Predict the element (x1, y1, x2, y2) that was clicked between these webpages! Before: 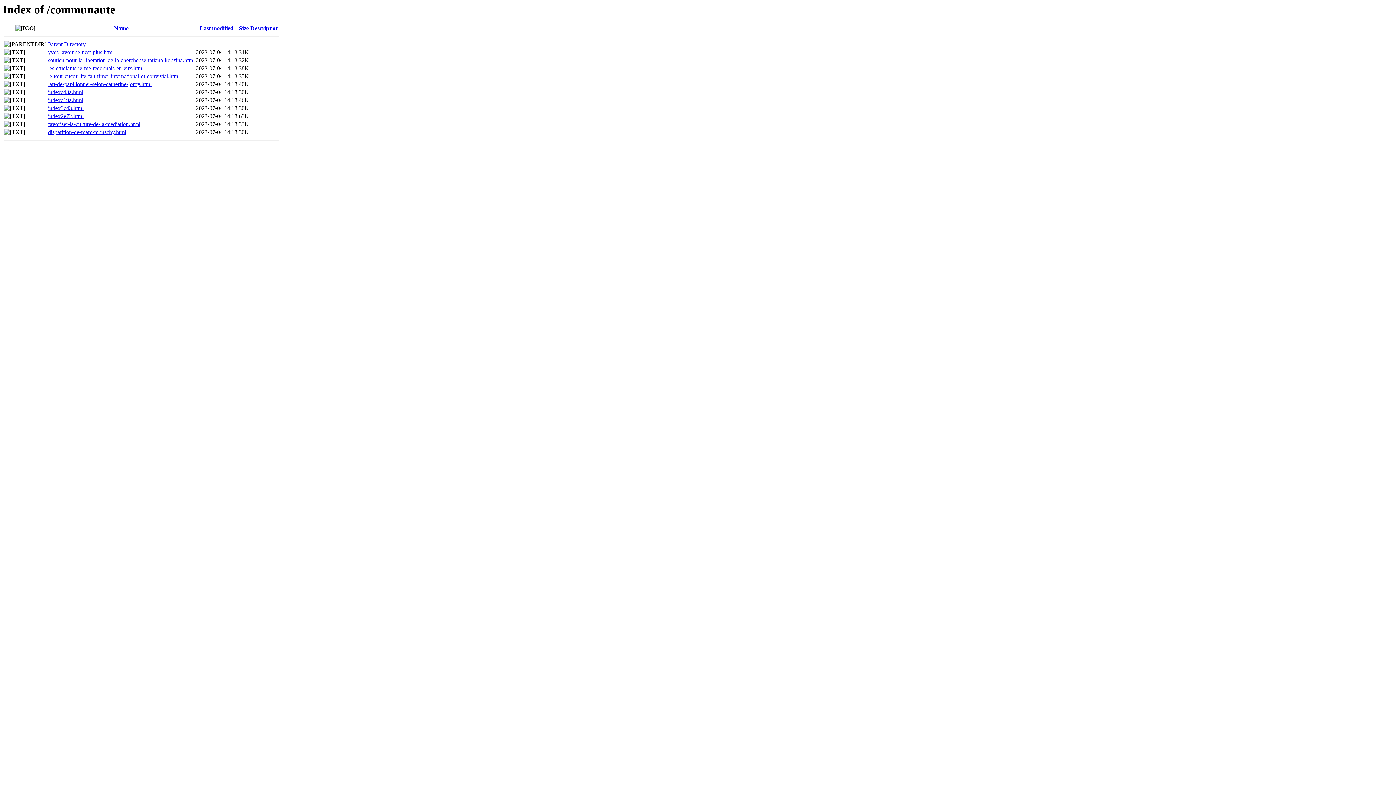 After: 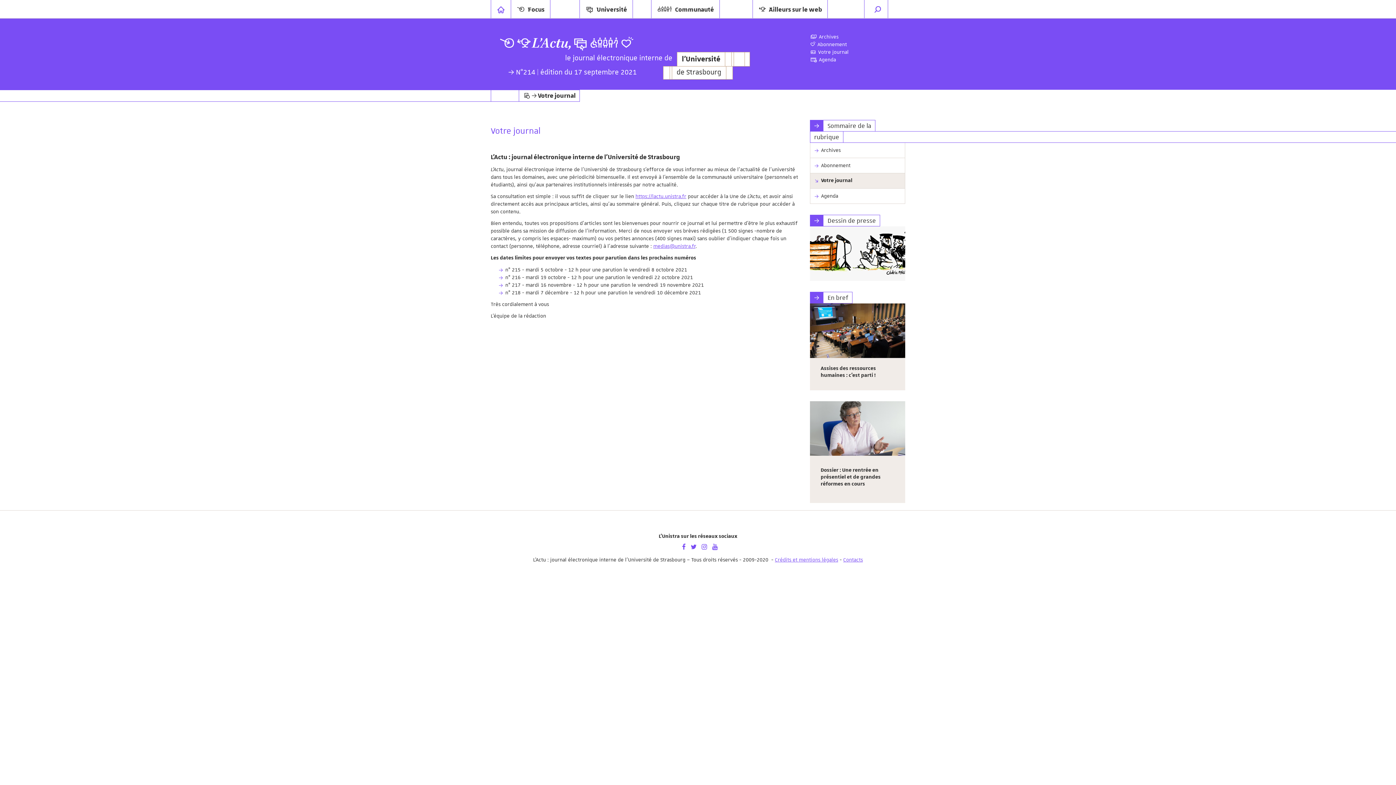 Action: bbox: (48, 89, 83, 95) label: indexc43a.html